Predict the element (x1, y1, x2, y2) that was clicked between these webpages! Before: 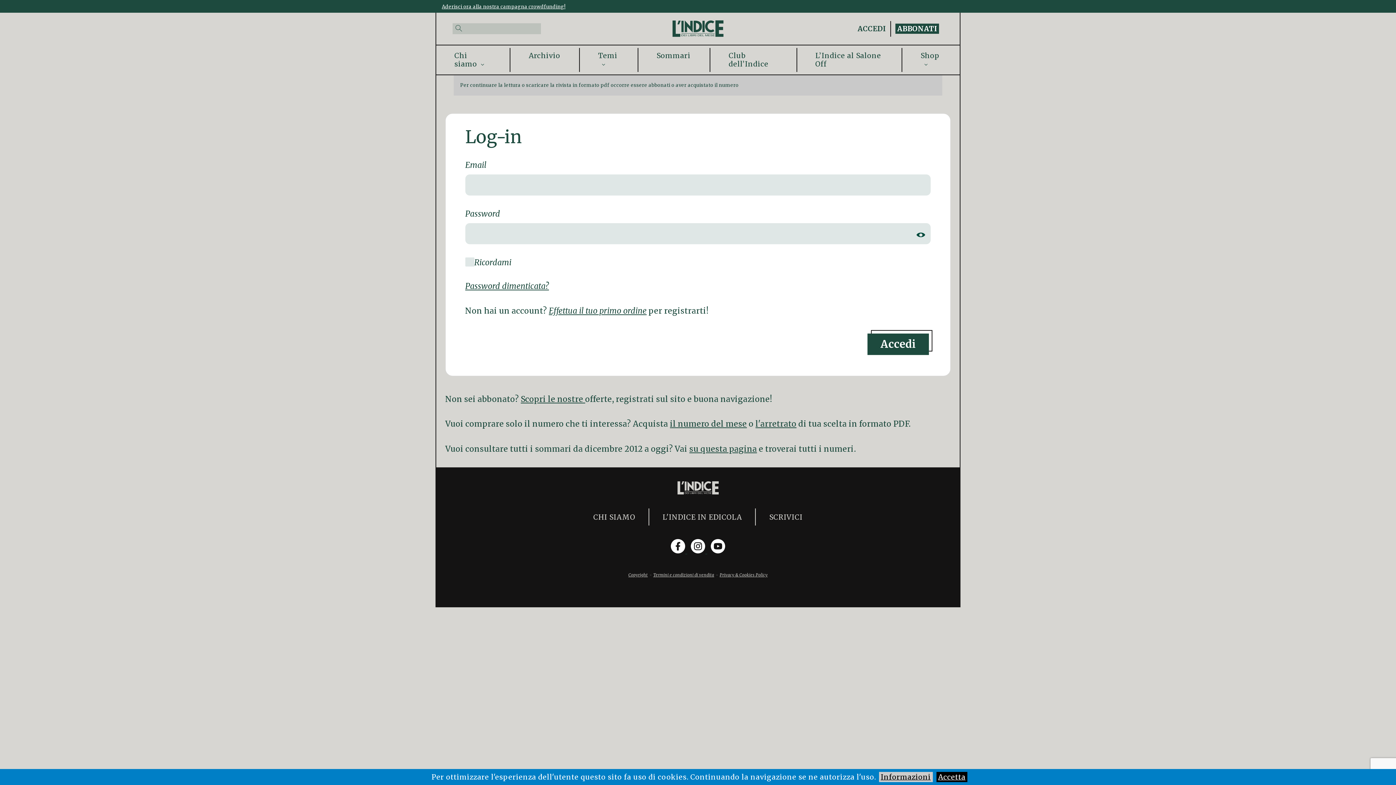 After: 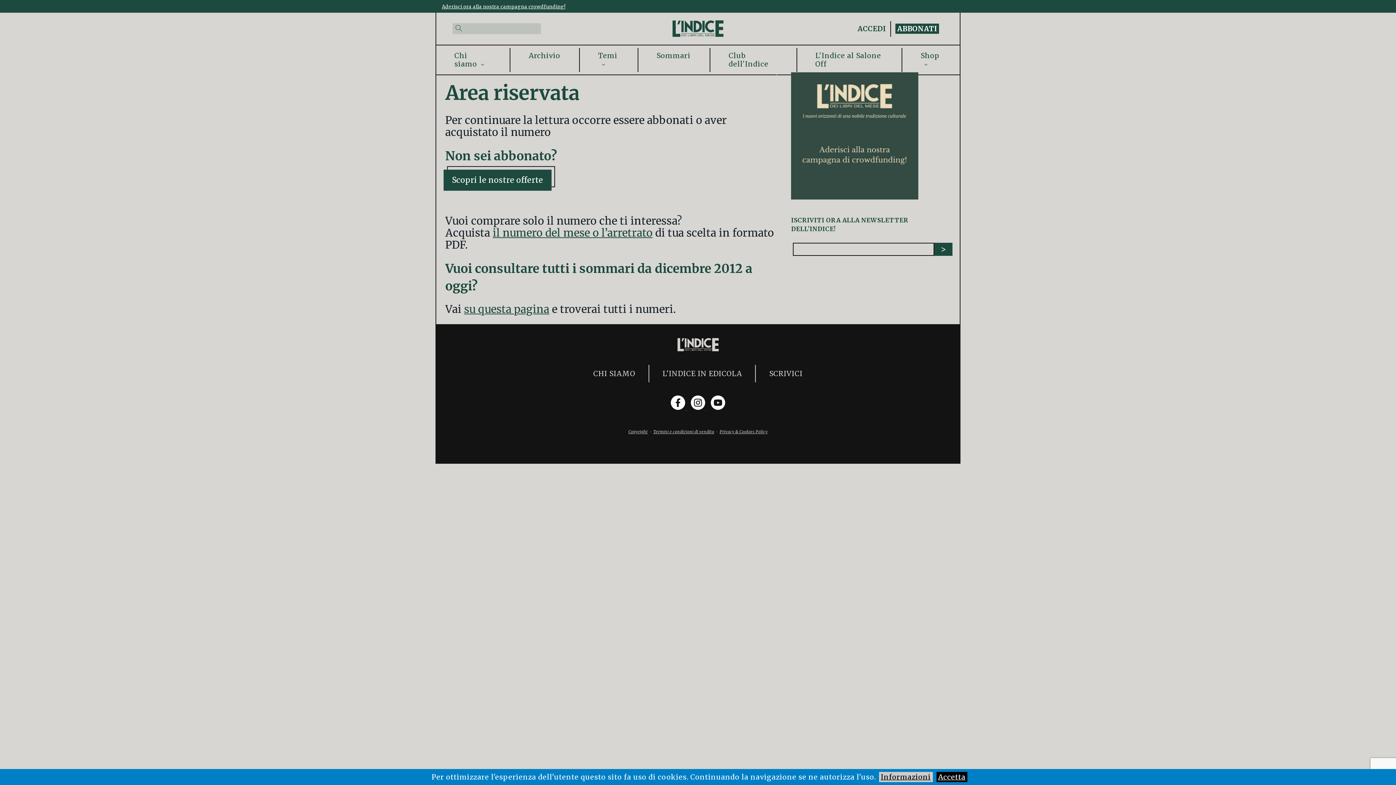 Action: bbox: (521, 49, 568, 62) label: Archivio